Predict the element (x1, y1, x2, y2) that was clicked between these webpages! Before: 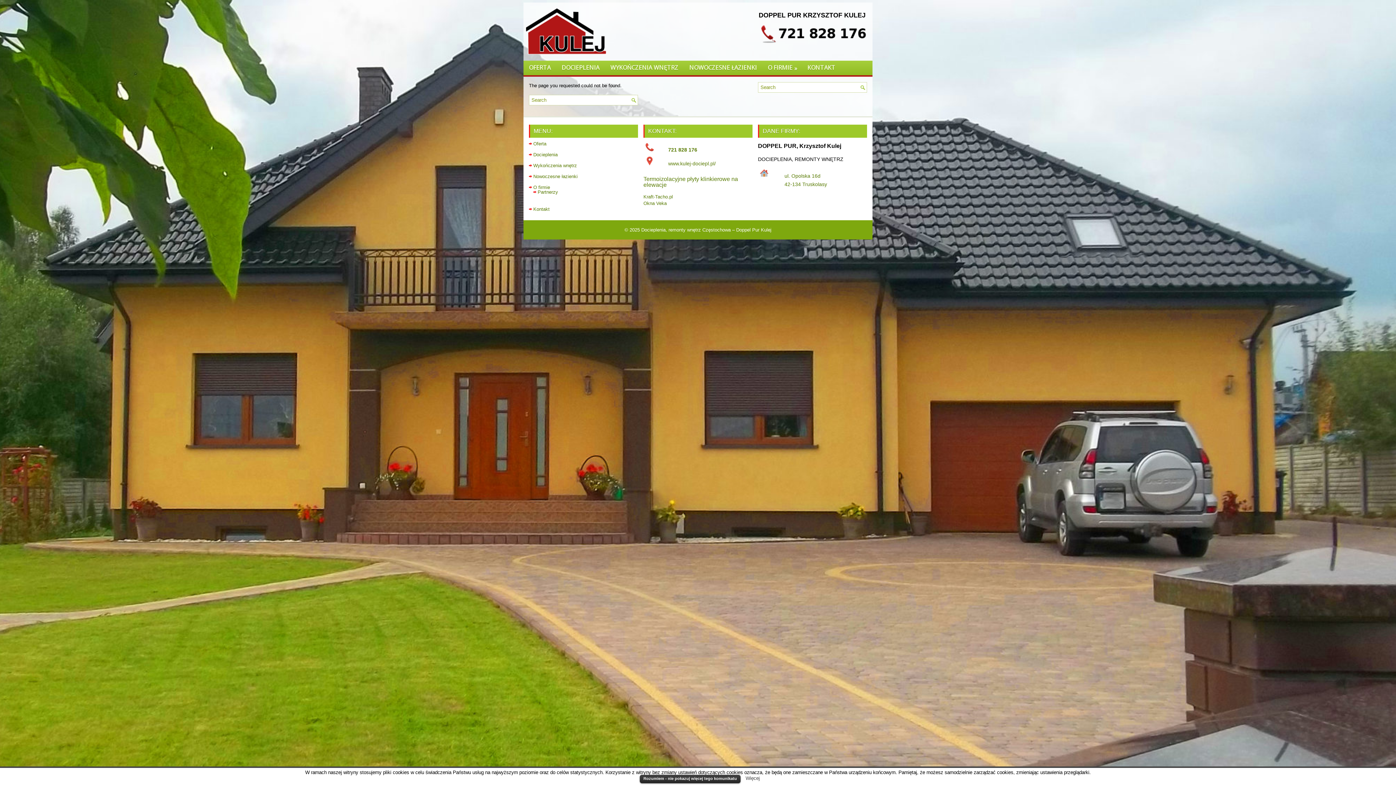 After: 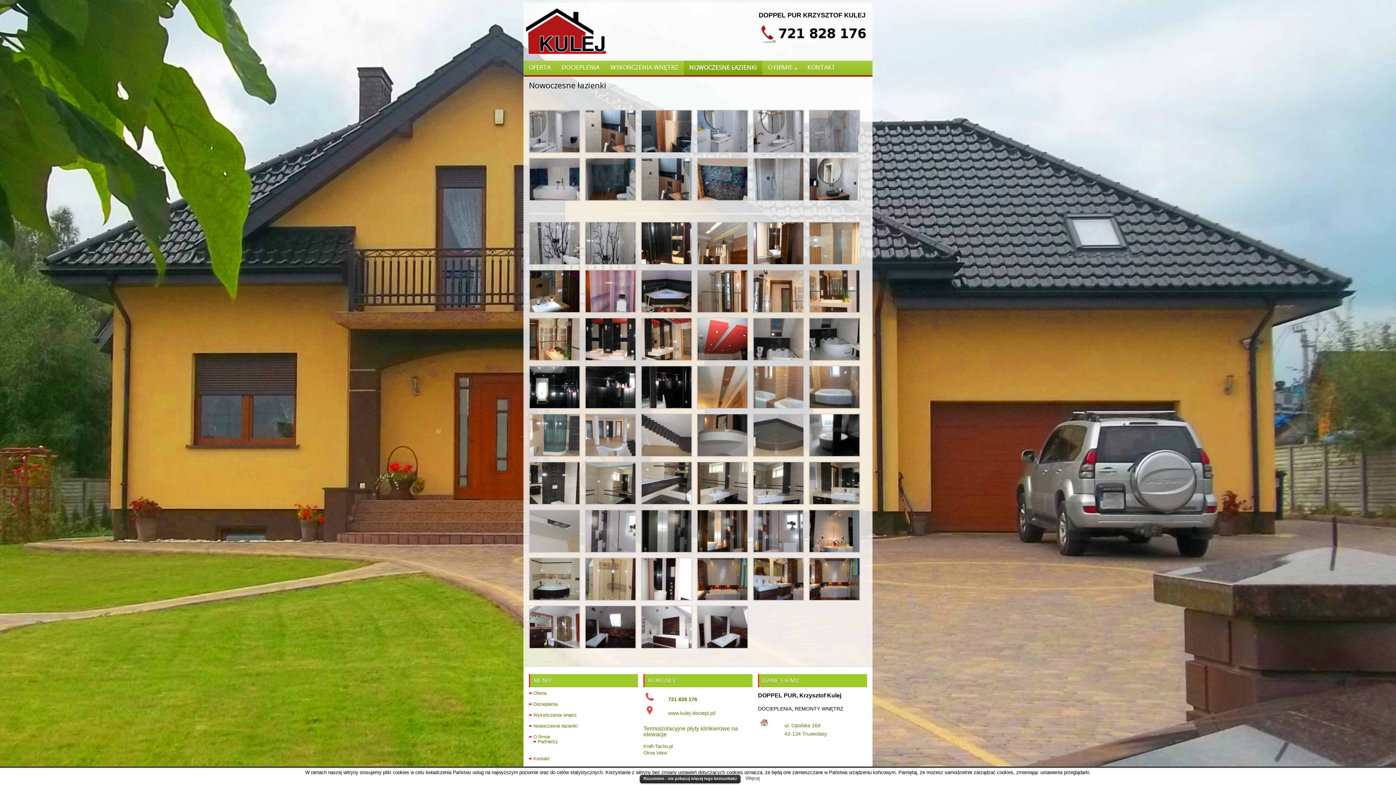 Action: label: NOWOCZESNE ŁAZIENKI bbox: (684, 60, 762, 75)